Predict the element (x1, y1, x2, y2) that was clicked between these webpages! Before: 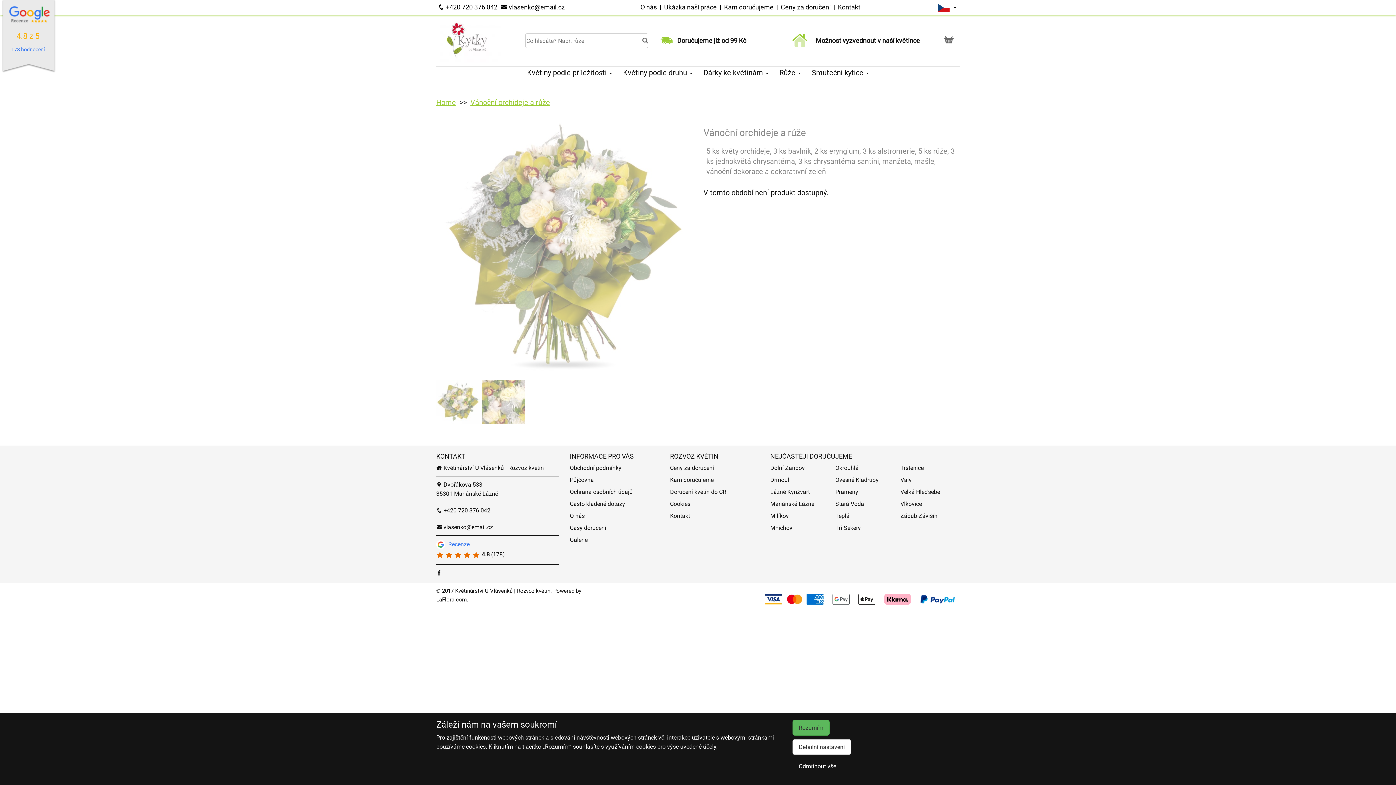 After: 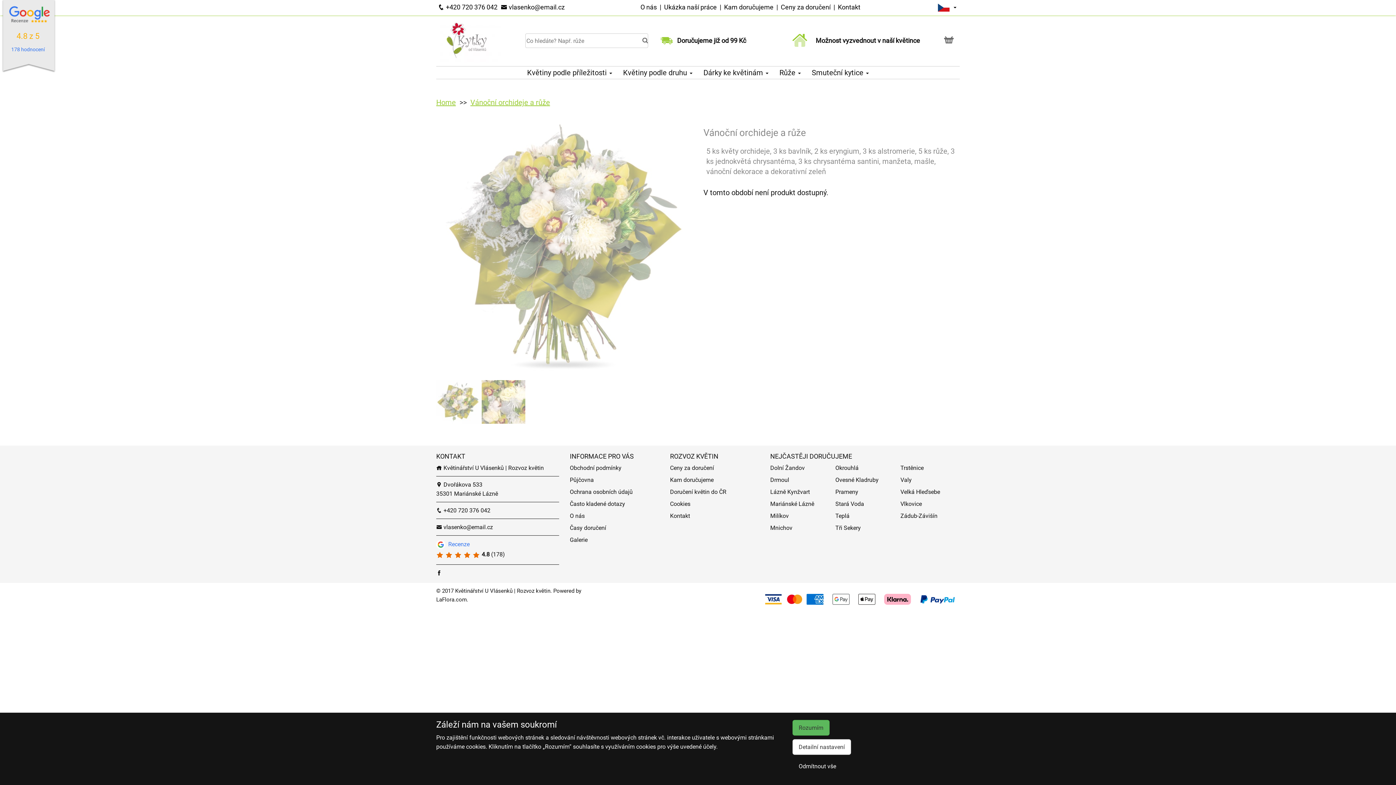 Action: label:  vlasenko@email.cz bbox: (436, 524, 493, 530)